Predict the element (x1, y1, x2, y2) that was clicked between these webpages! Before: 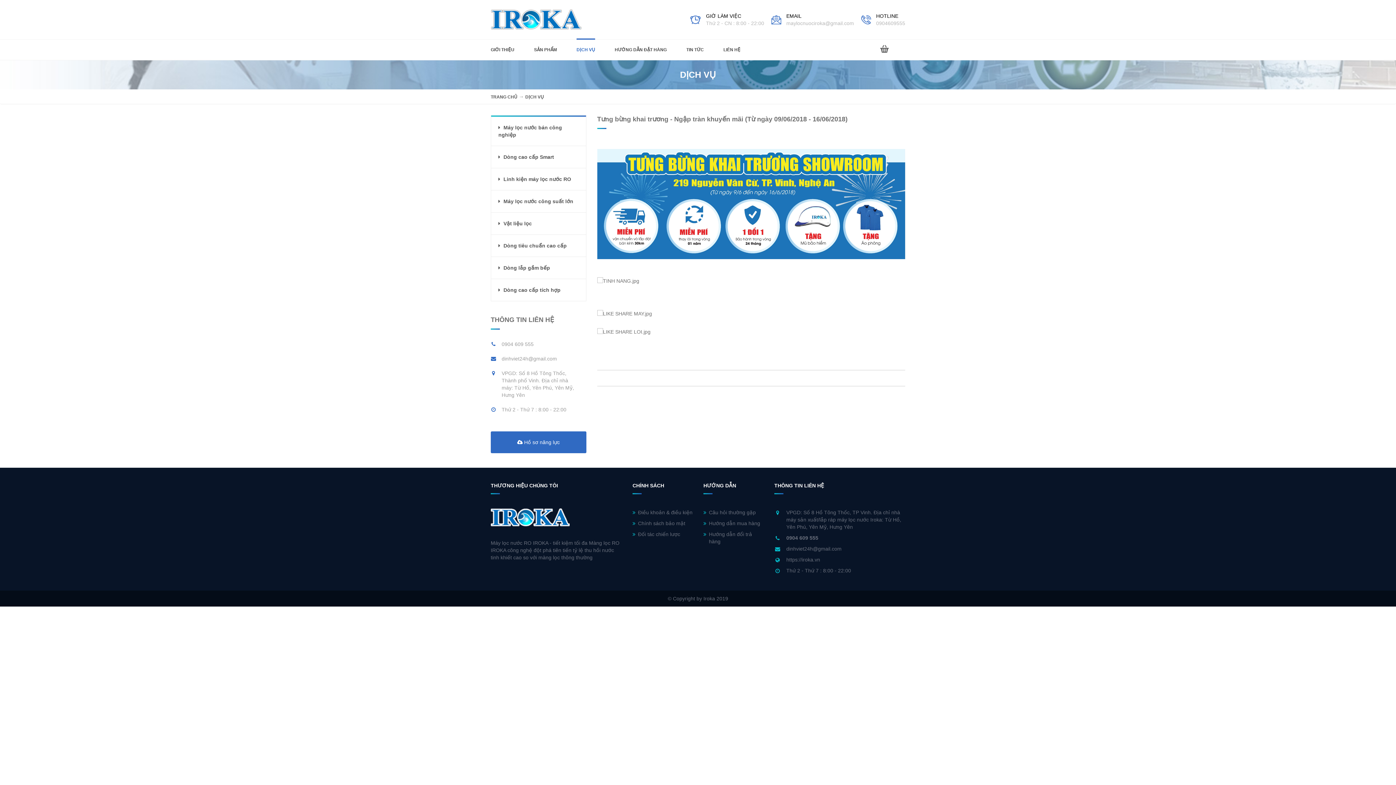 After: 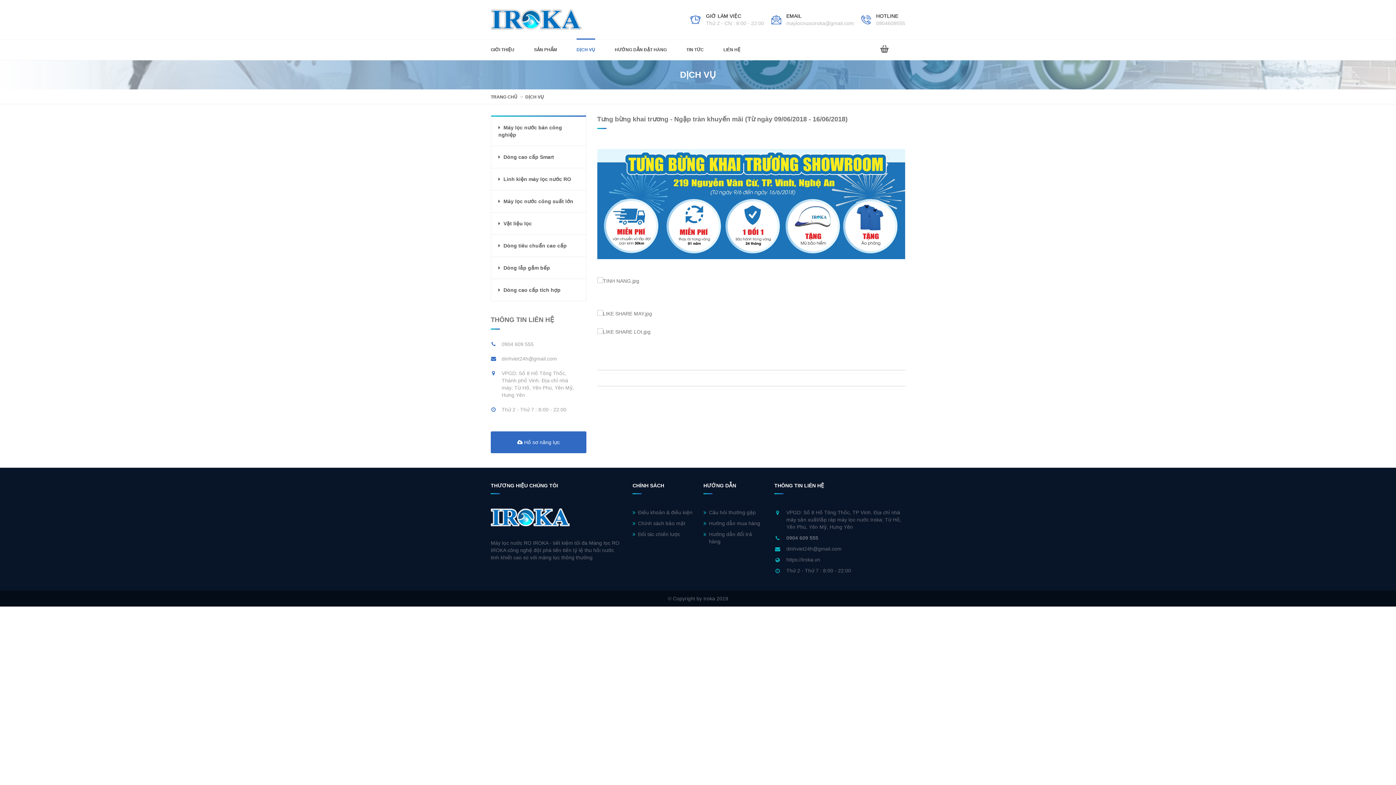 Action: label: DỊCH VỤ bbox: (576, 39, 595, 60)